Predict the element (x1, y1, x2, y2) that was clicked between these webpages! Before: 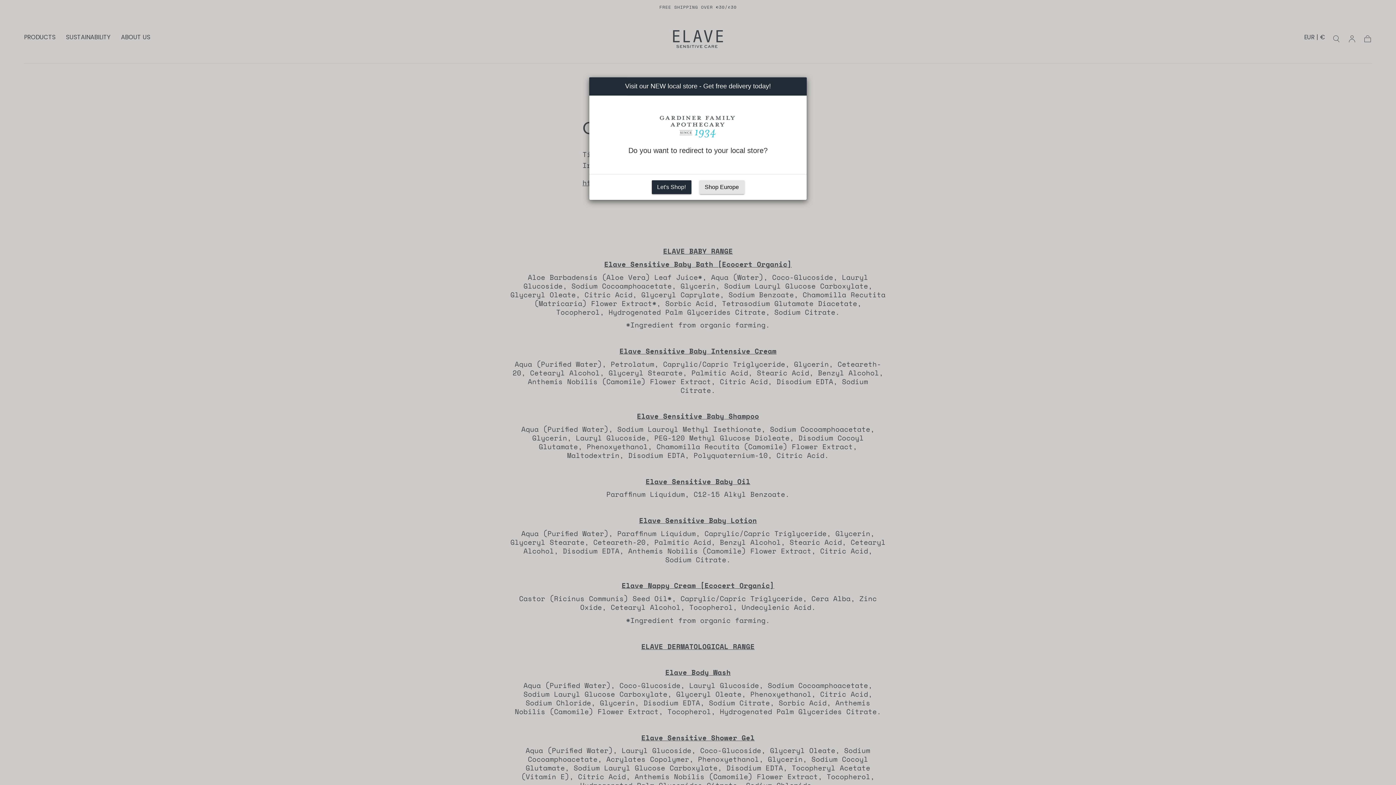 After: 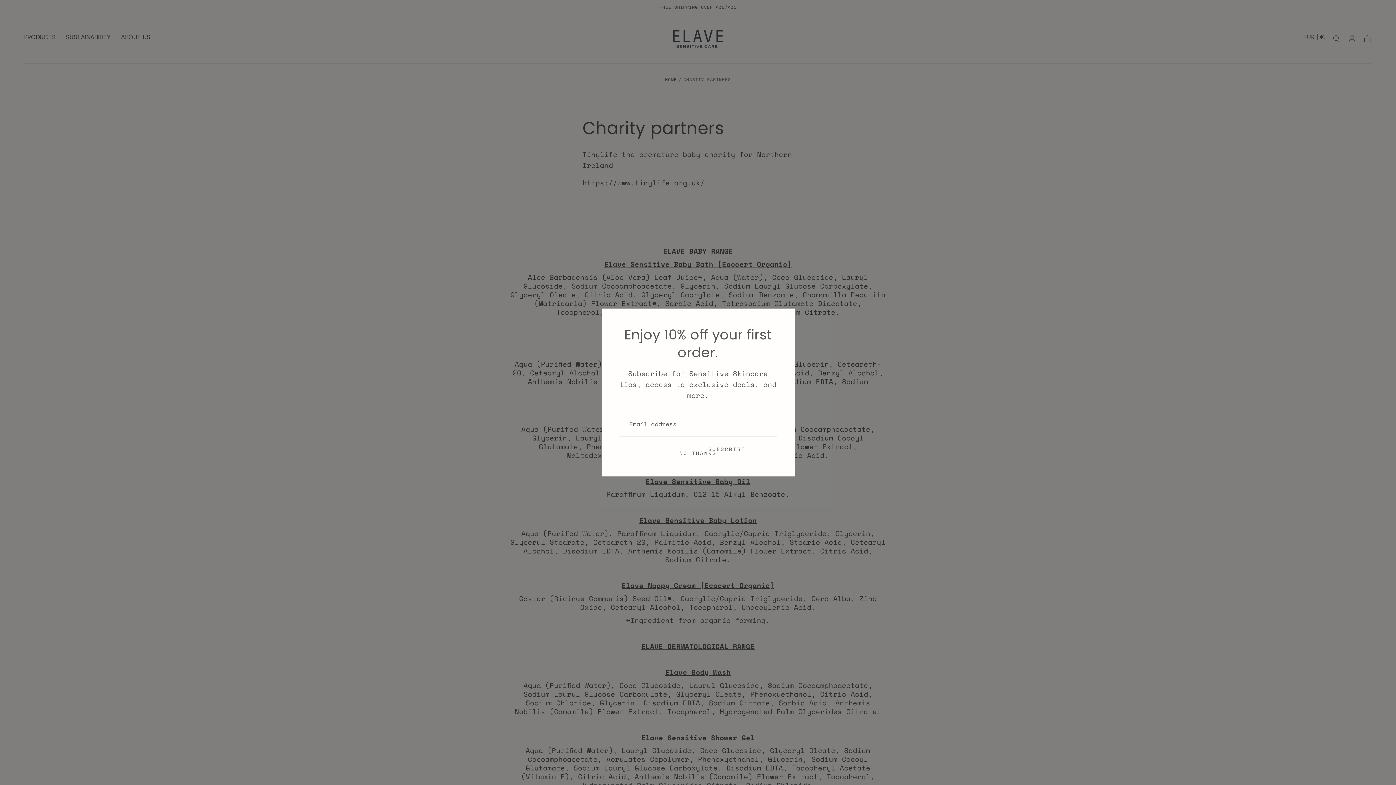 Action: label: Shop Europe bbox: (699, 180, 744, 194)